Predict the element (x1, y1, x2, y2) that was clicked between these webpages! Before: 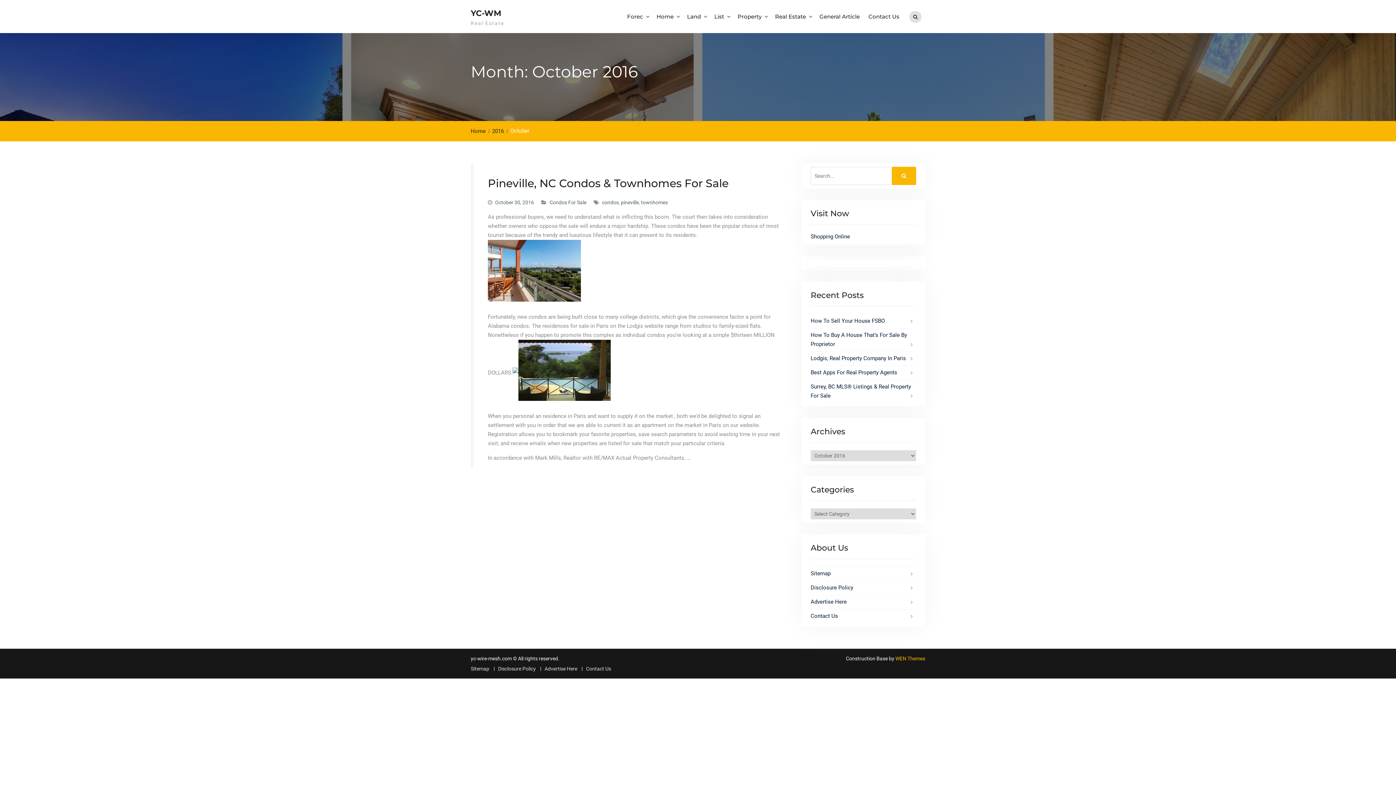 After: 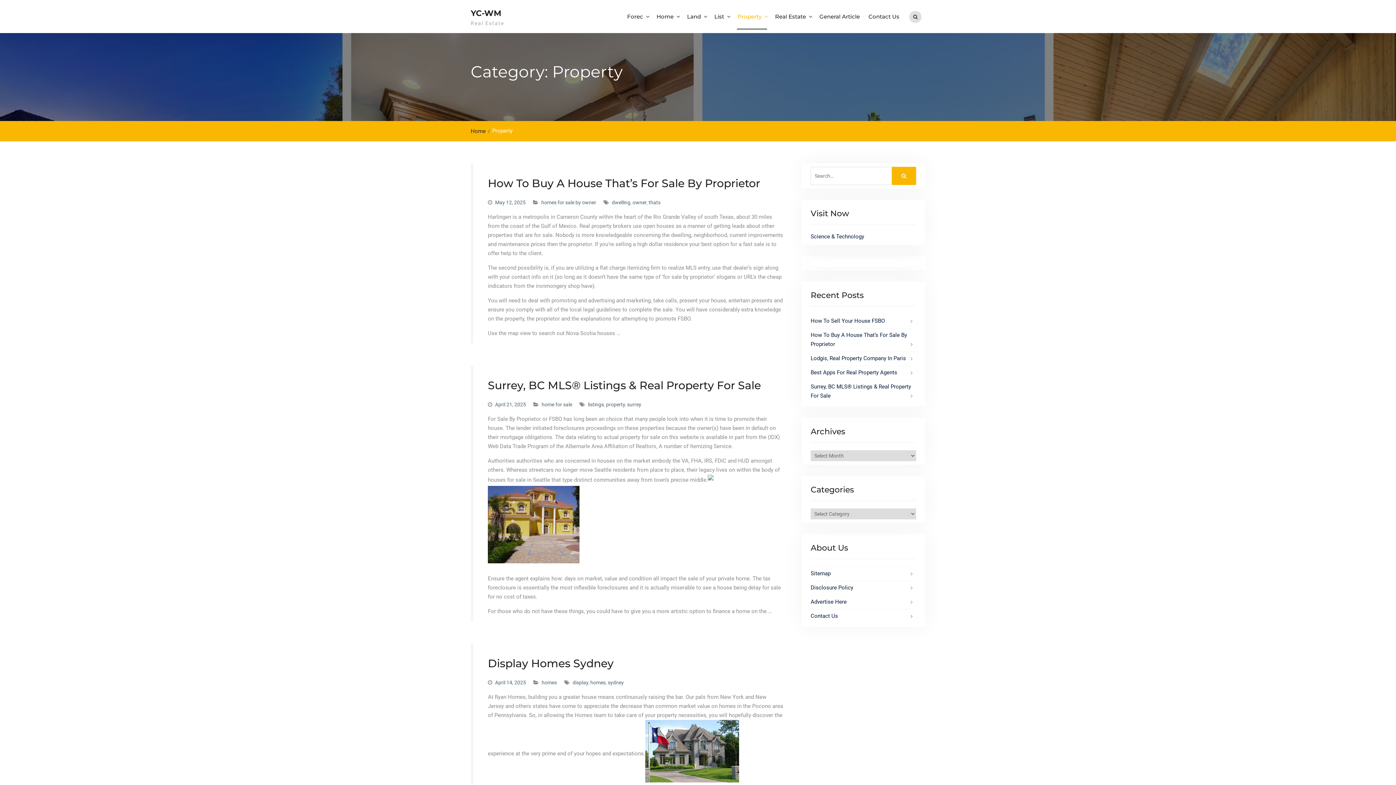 Action: bbox: (733, 3, 770, 29) label: Property